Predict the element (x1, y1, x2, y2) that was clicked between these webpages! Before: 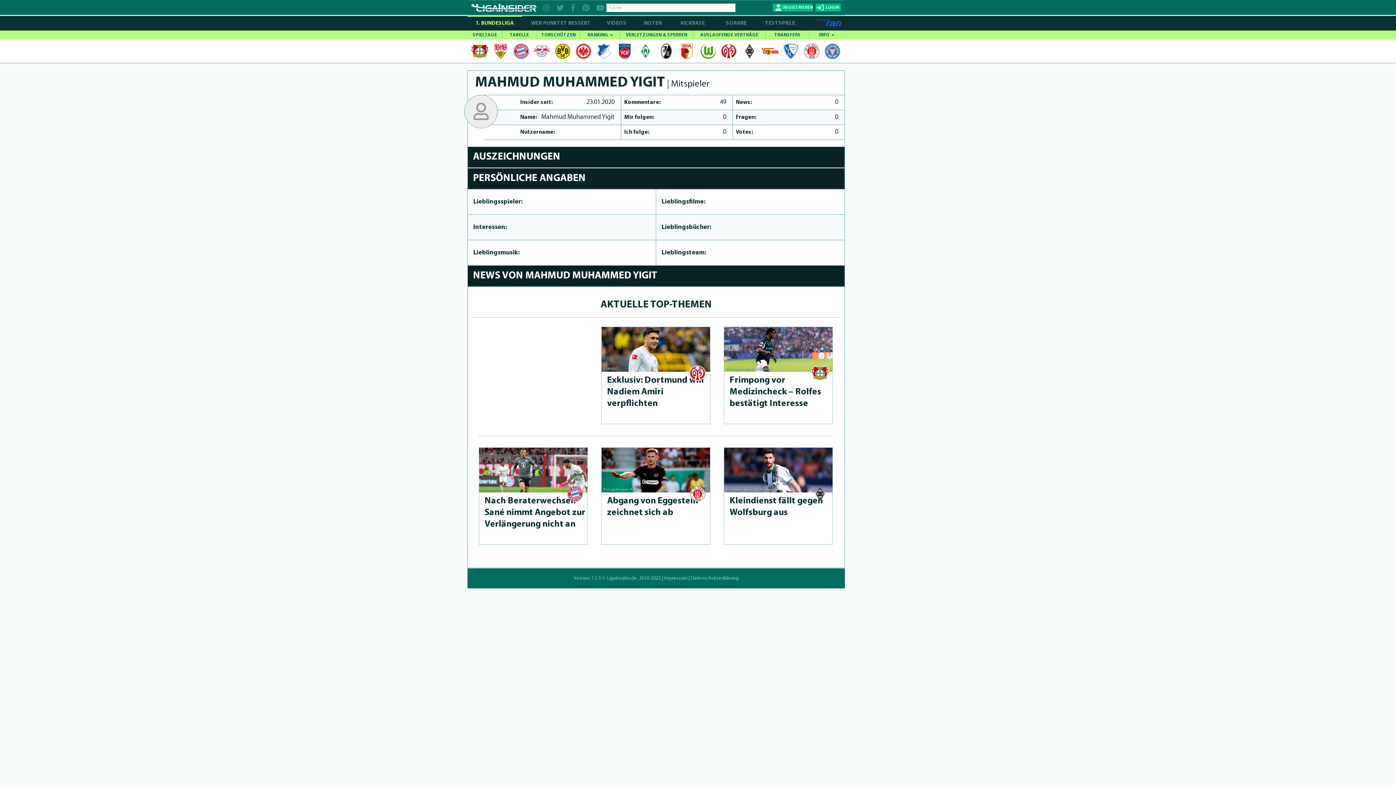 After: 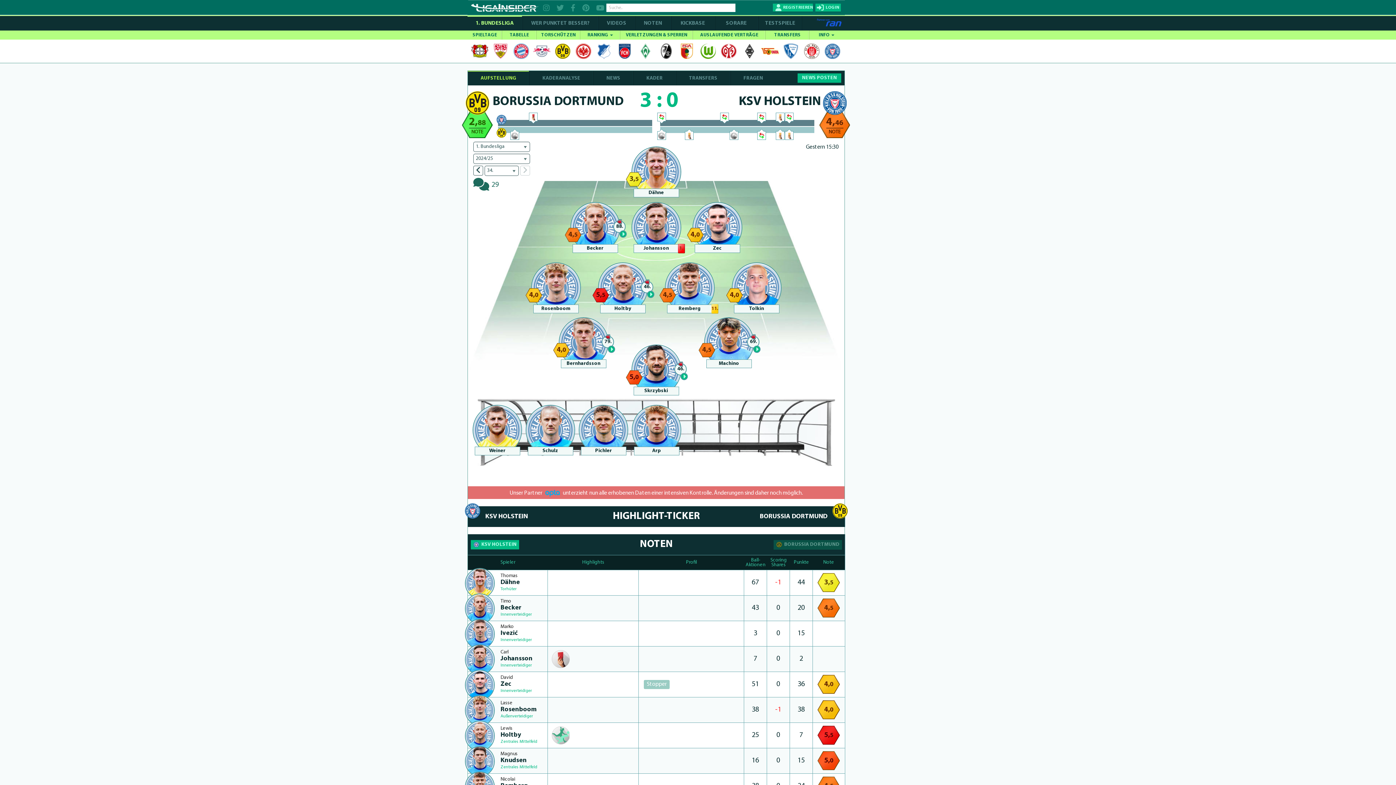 Action: bbox: (822, 43, 842, 58)